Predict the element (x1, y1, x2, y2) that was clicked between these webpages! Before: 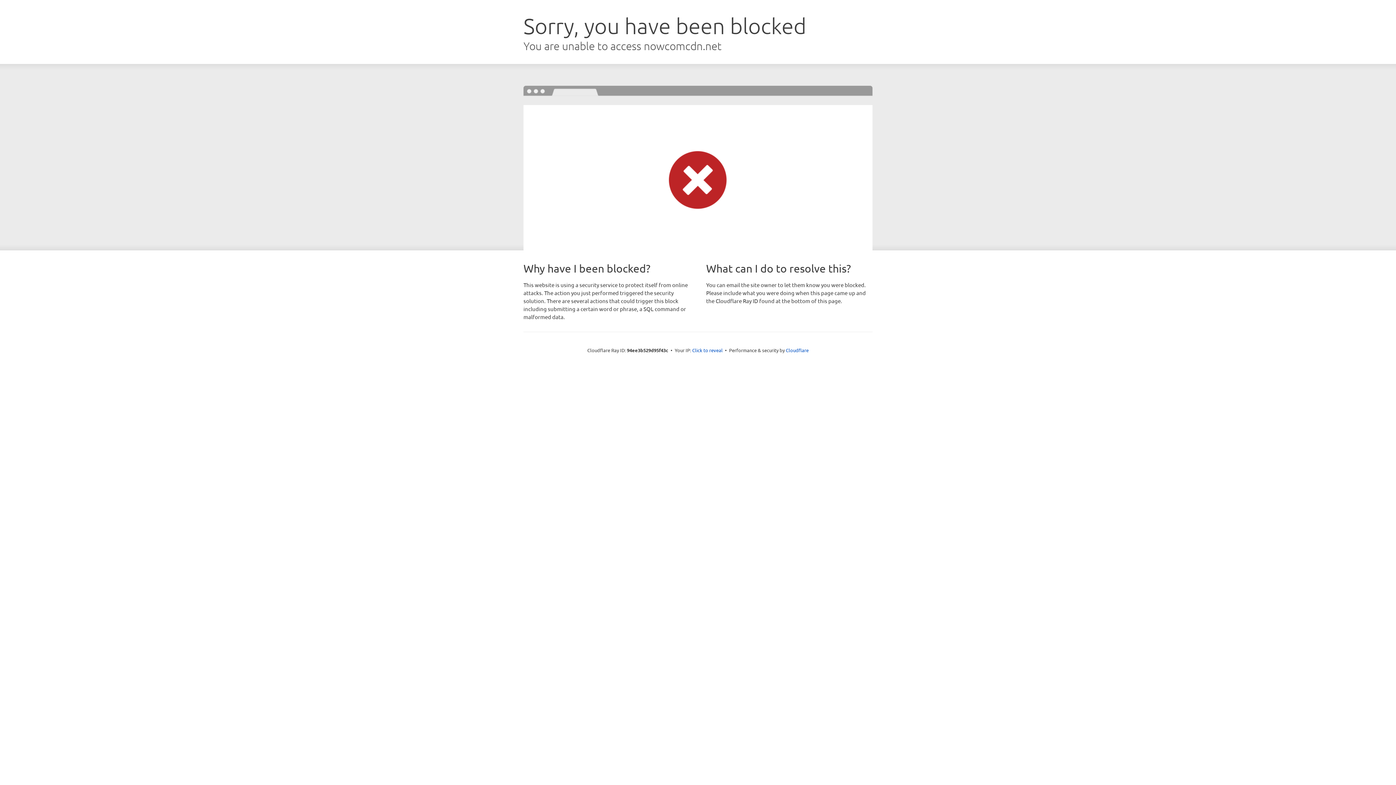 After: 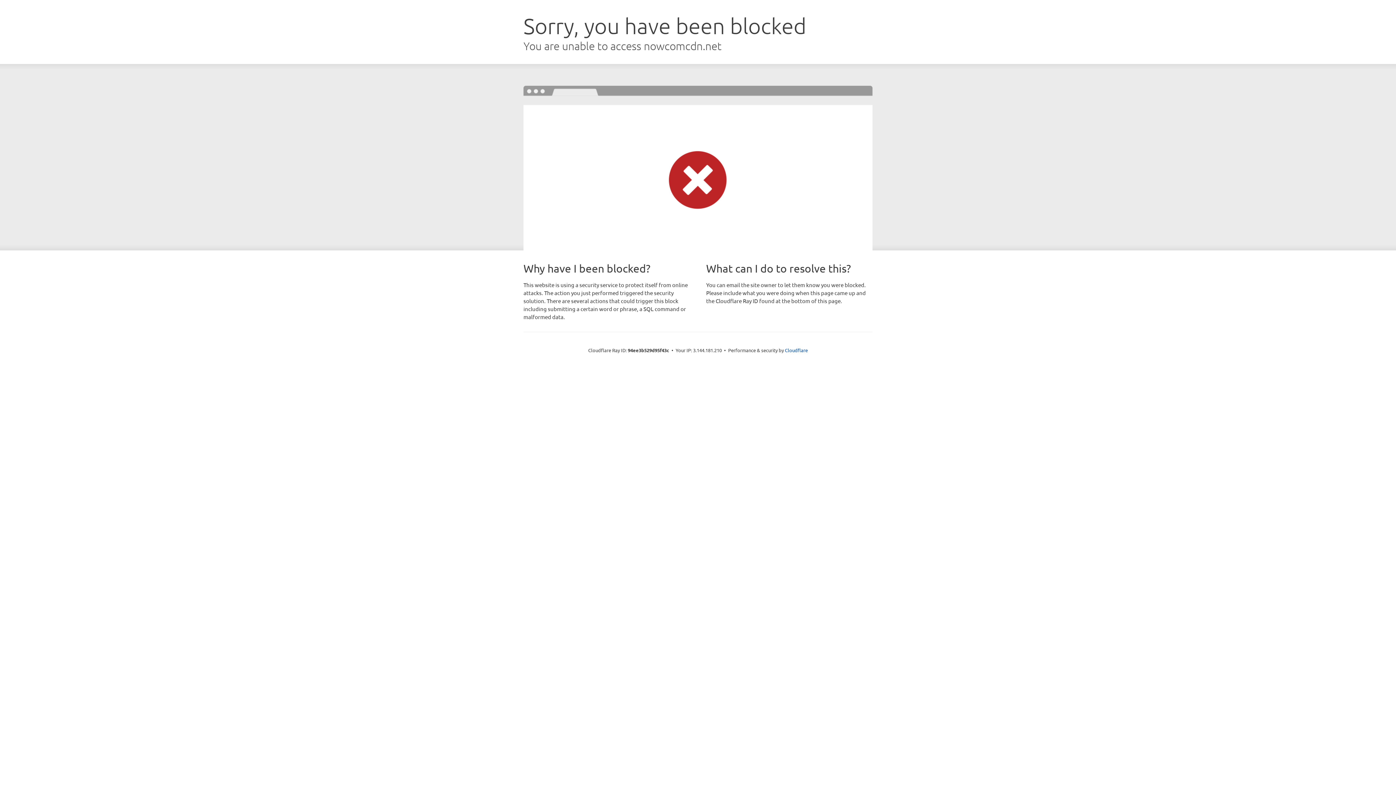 Action: bbox: (692, 346, 722, 353) label: Click to reveal